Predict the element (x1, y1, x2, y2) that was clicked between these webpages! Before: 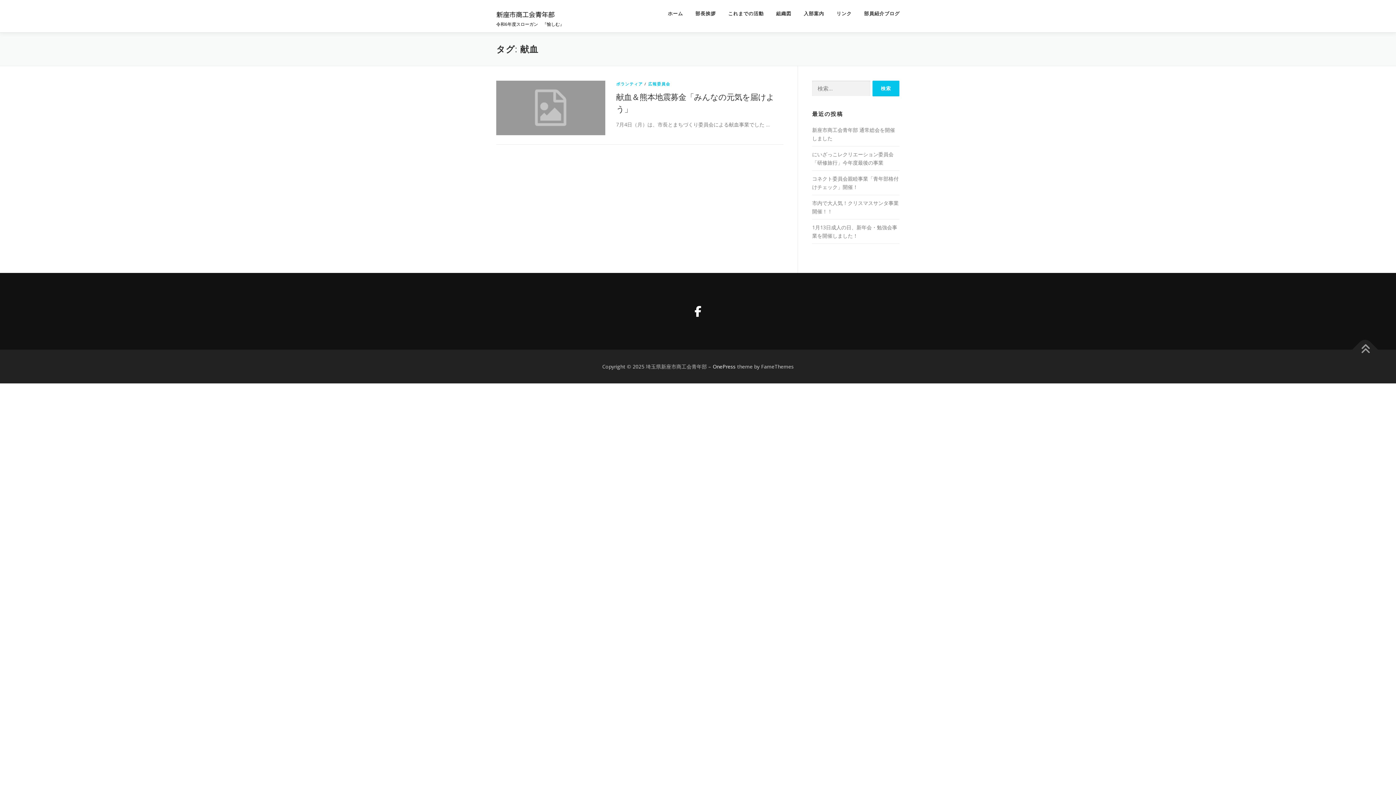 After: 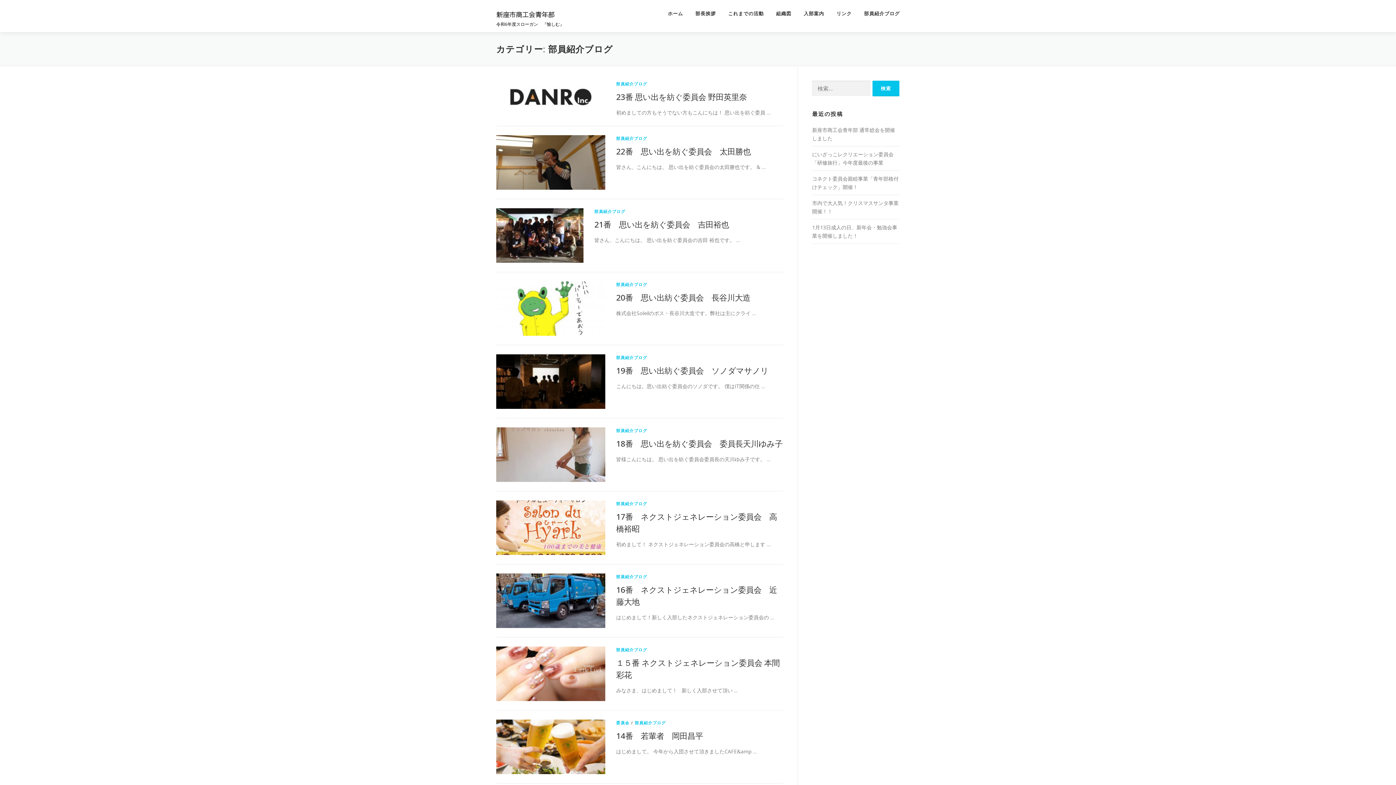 Action: bbox: (858, 0, 900, 27) label: 部員紹介ブログ